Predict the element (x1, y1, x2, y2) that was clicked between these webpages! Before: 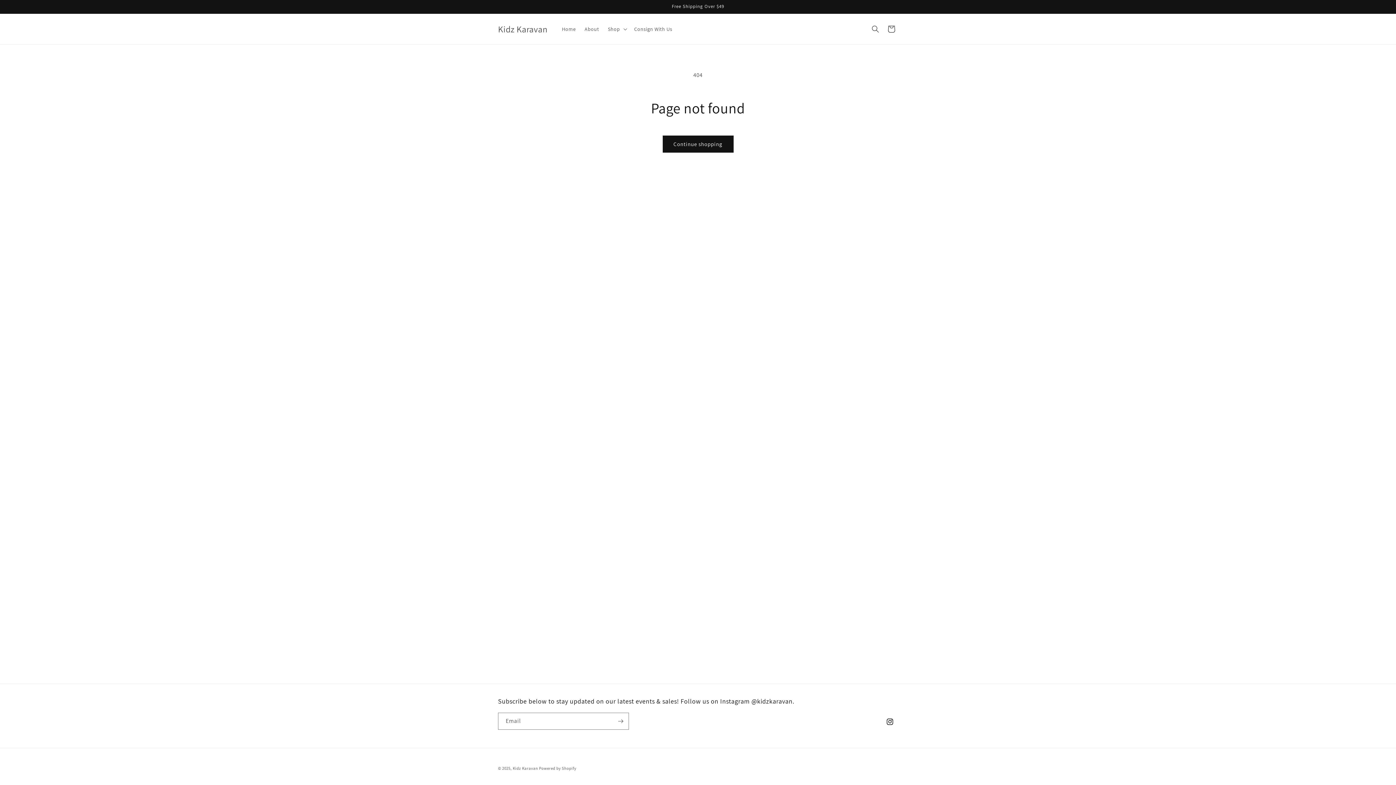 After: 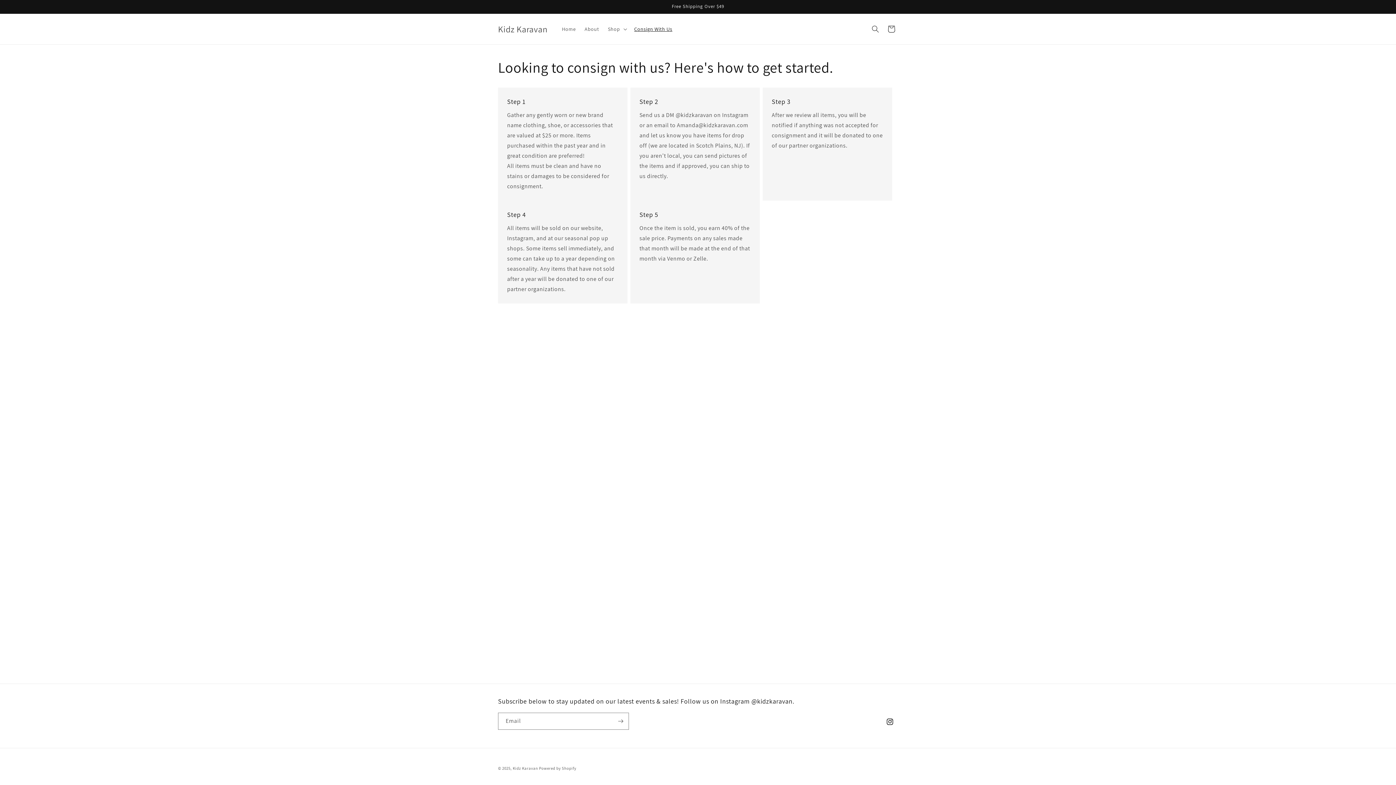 Action: label: Consign With Us bbox: (630, 21, 676, 36)